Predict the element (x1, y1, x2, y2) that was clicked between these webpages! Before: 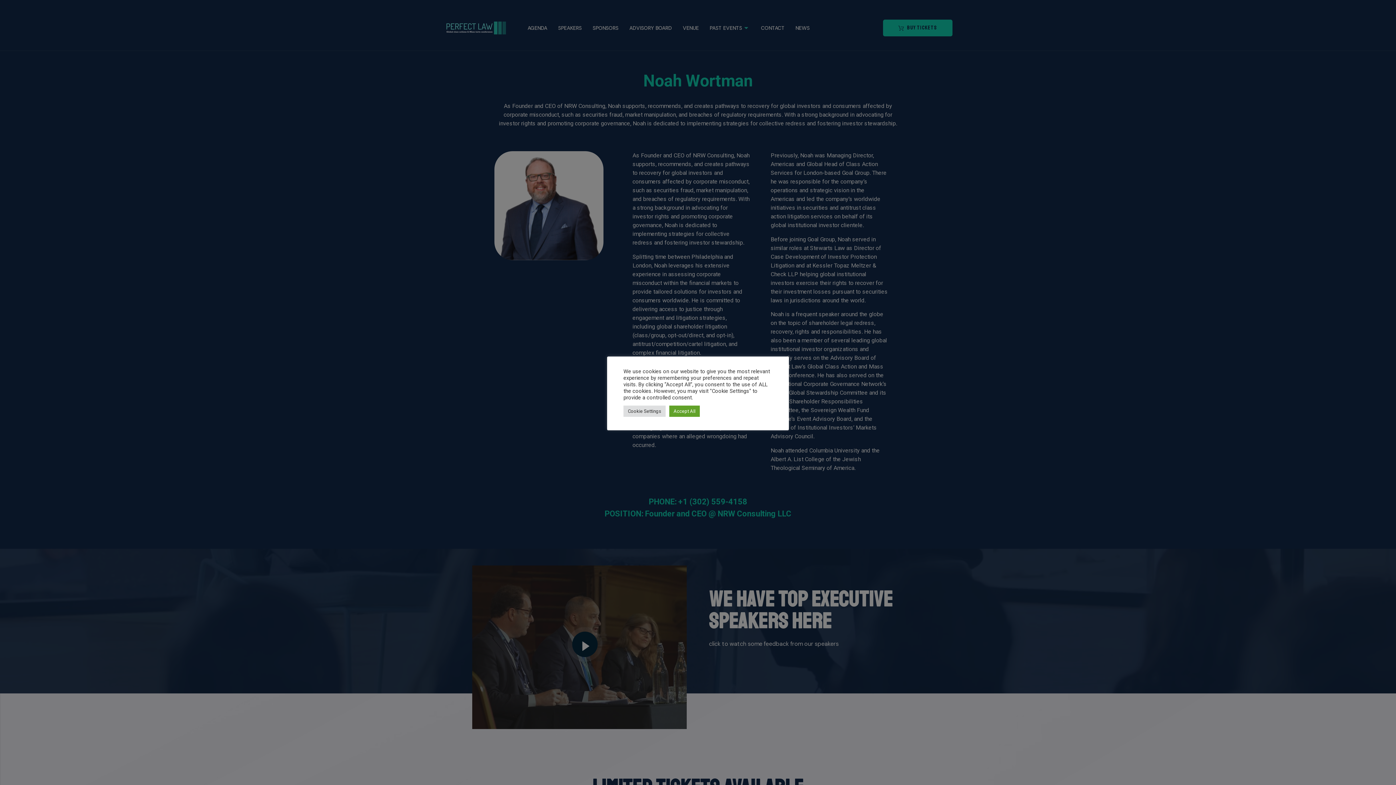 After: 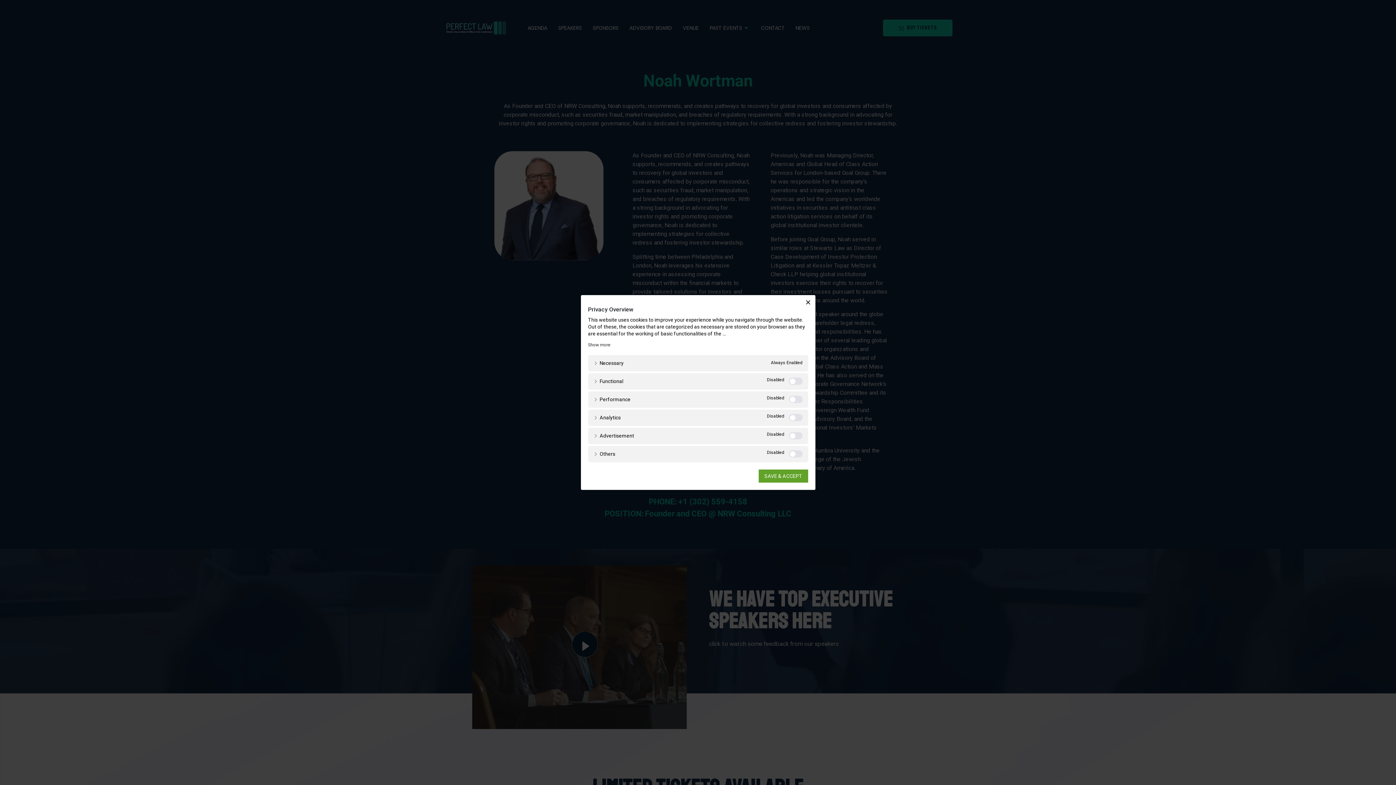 Action: label: Cookie Settings bbox: (623, 405, 665, 416)